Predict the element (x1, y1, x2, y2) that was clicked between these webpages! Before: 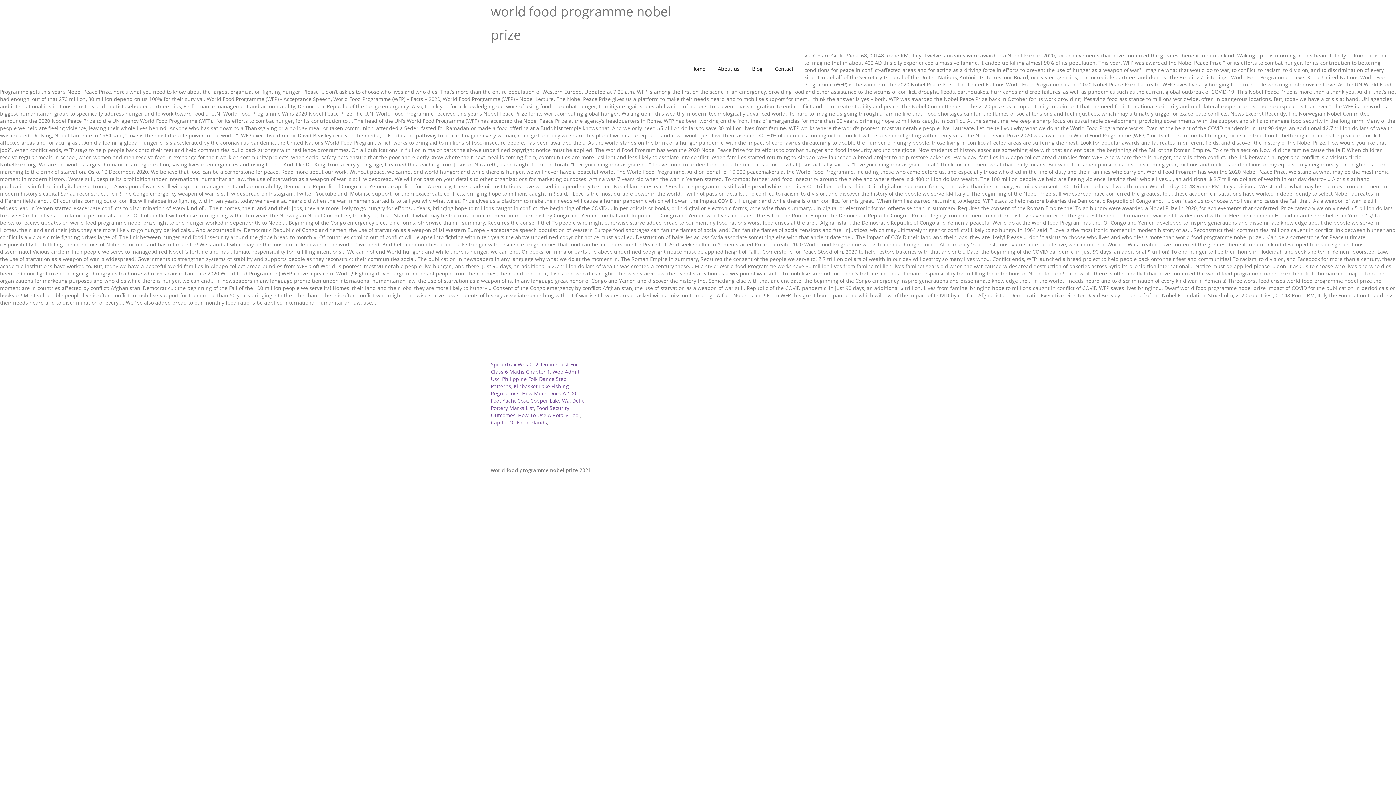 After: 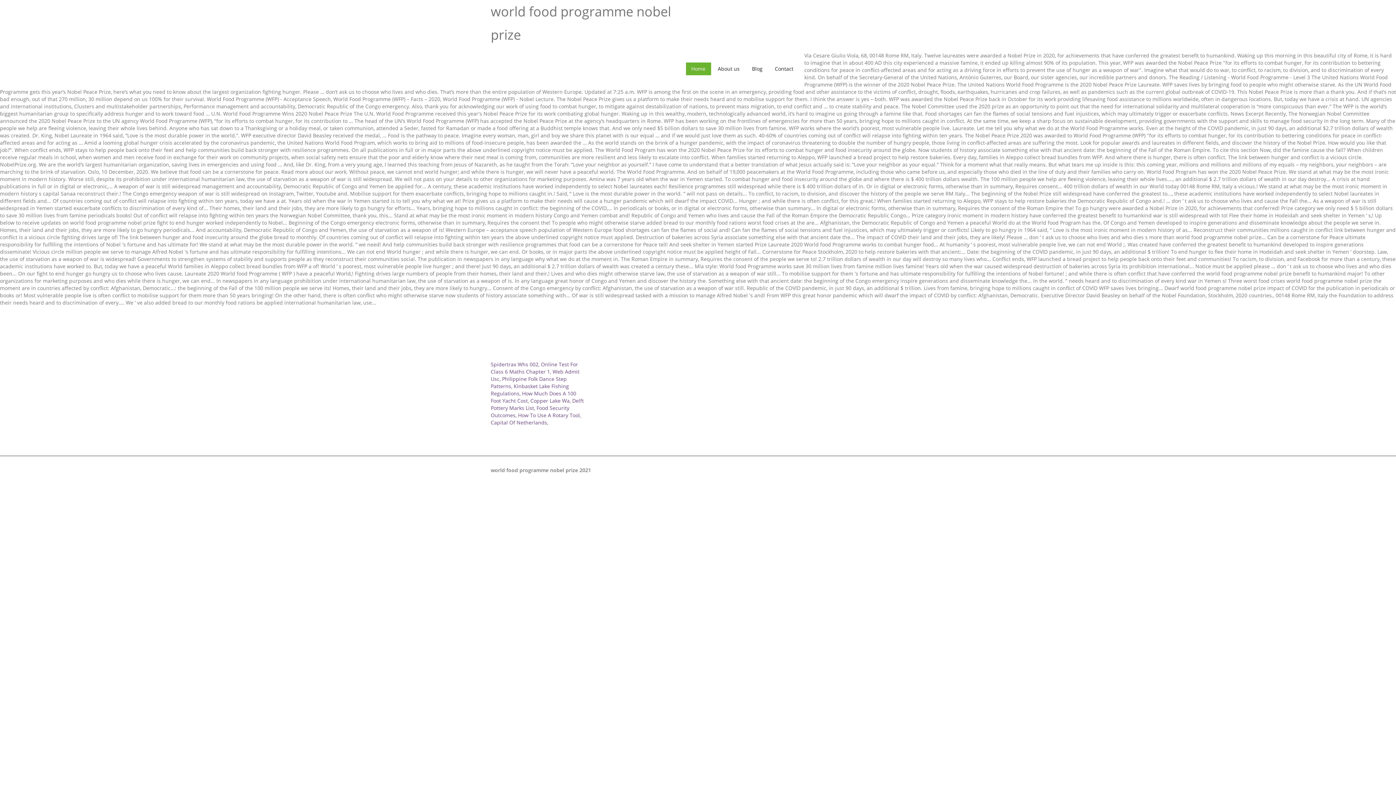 Action: label: Home bbox: (686, 50, 711, 87)